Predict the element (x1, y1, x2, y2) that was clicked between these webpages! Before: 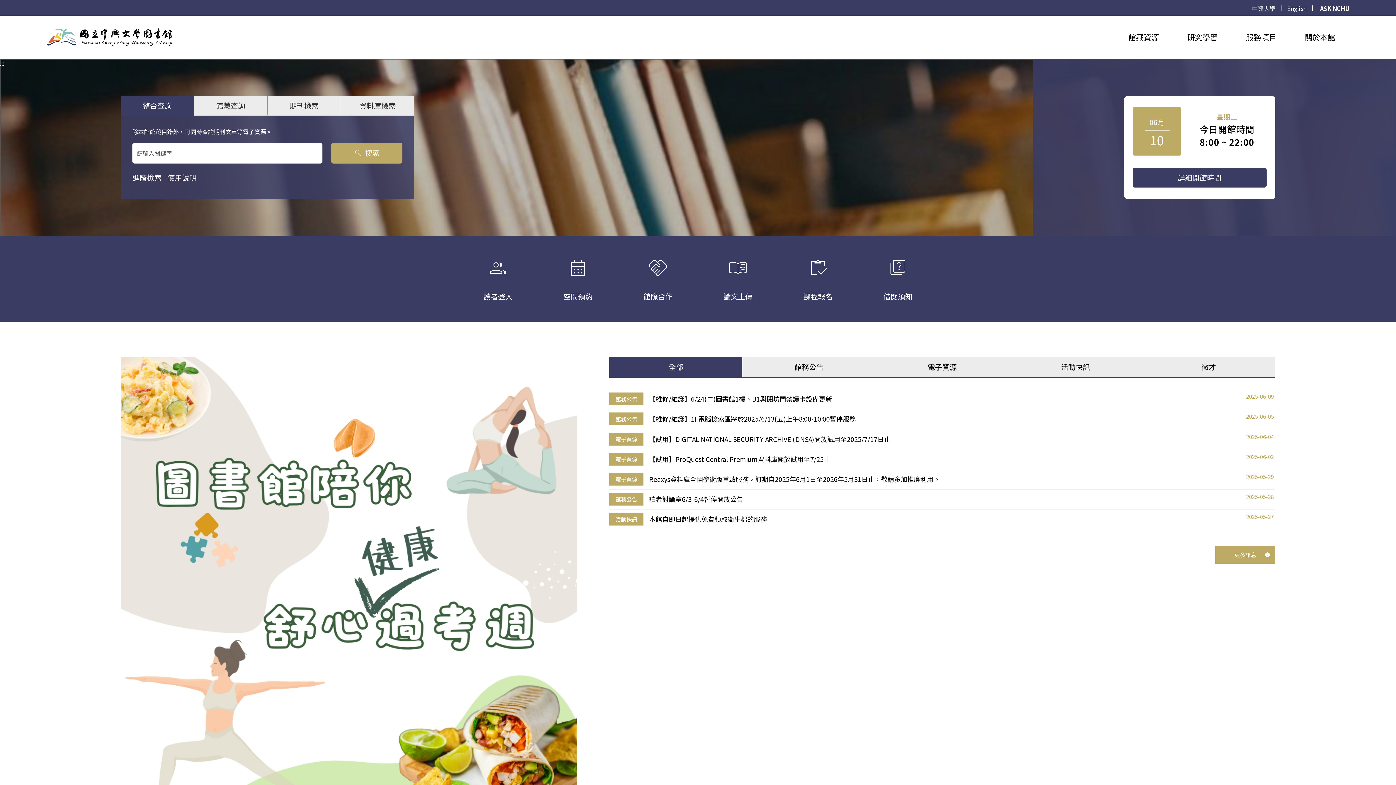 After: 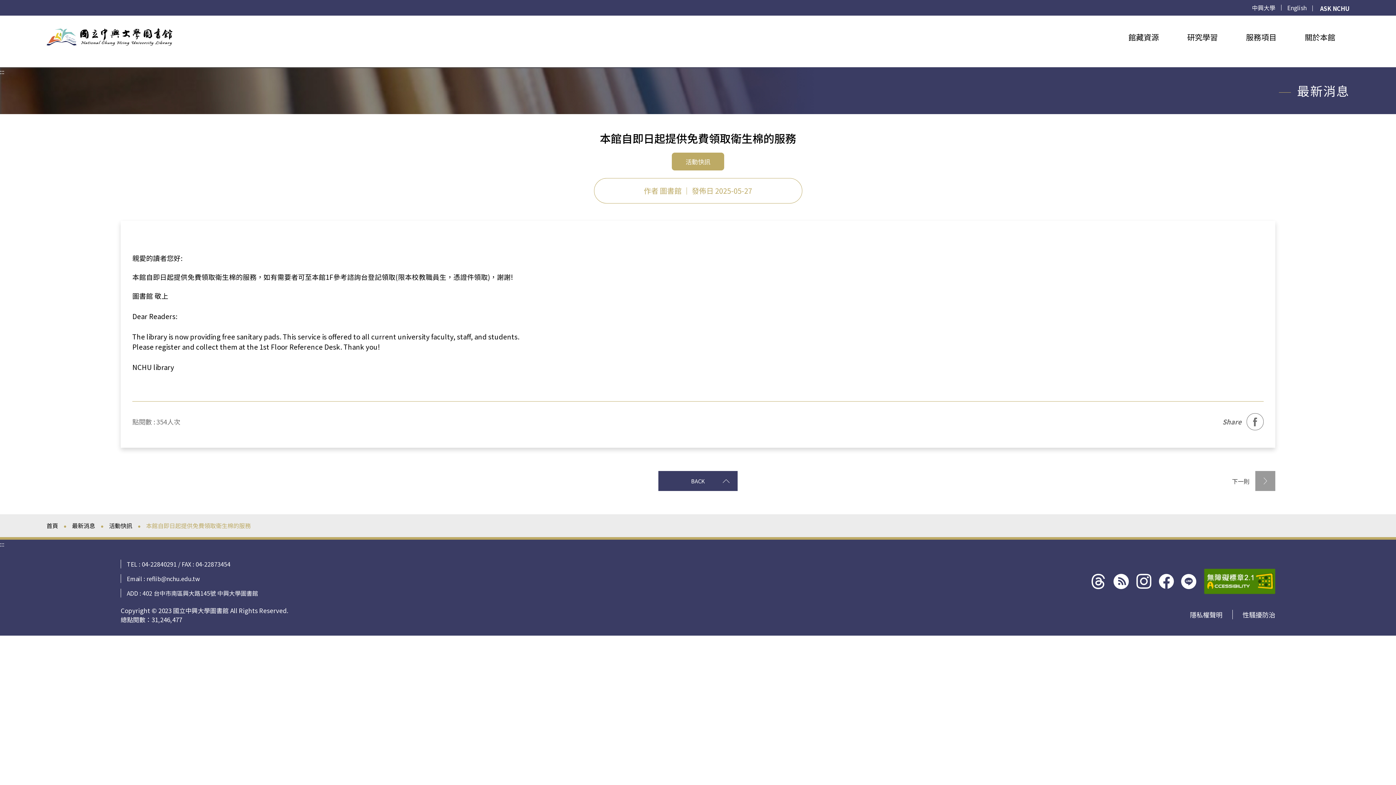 Action: bbox: (609, 509, 1275, 529) label: 活動快訊
本館自即日起提供免費領取衛生棉的服務
2025-05-27